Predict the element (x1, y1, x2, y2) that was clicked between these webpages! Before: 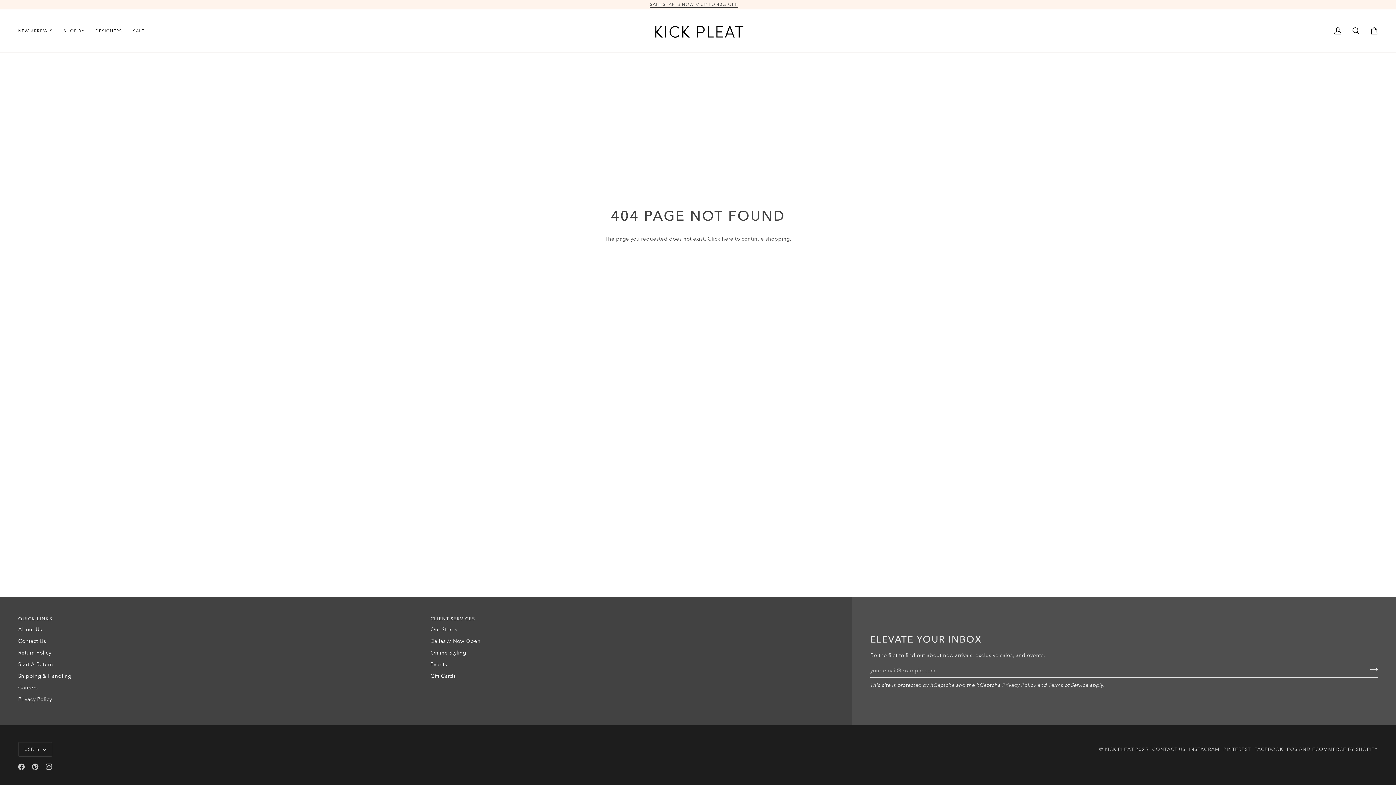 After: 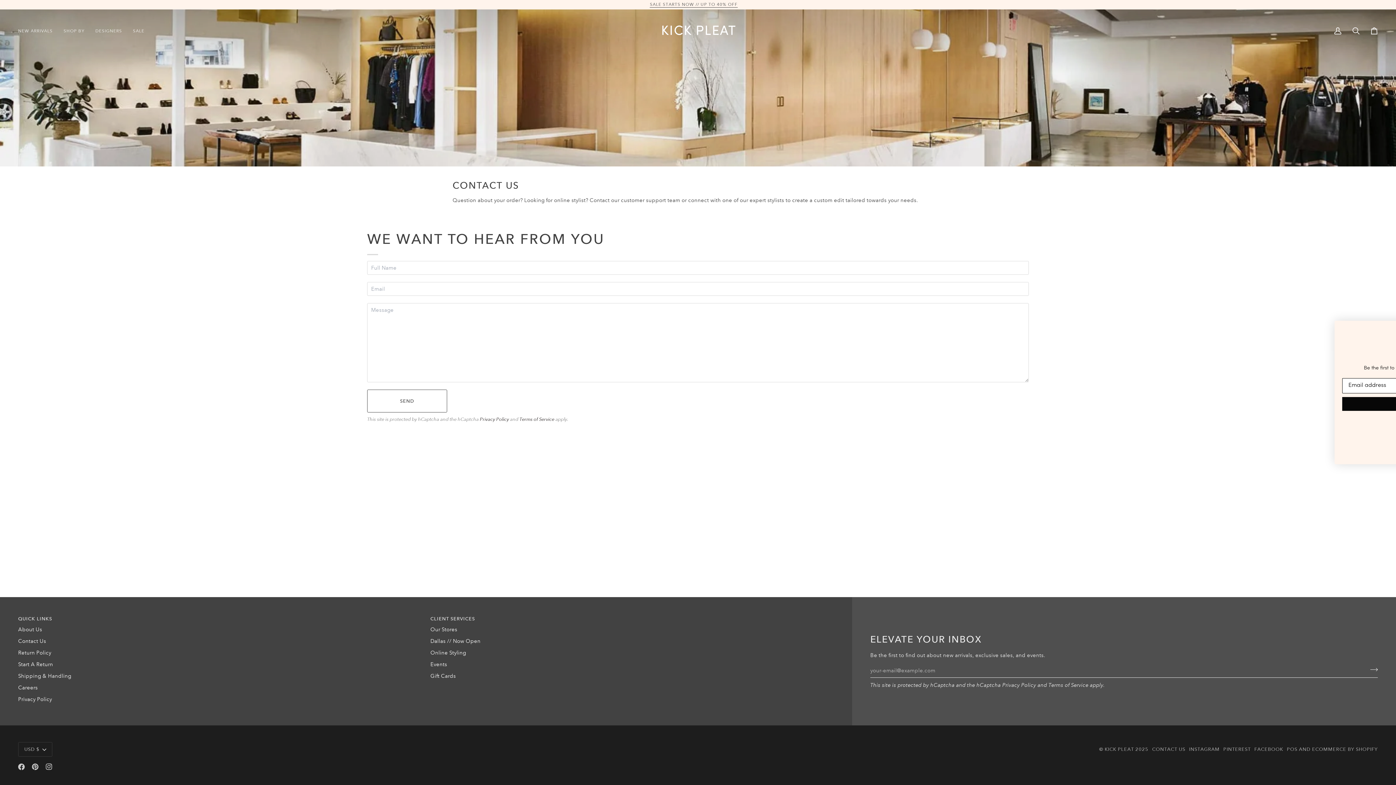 Action: label: Contact Us bbox: (18, 638, 46, 644)